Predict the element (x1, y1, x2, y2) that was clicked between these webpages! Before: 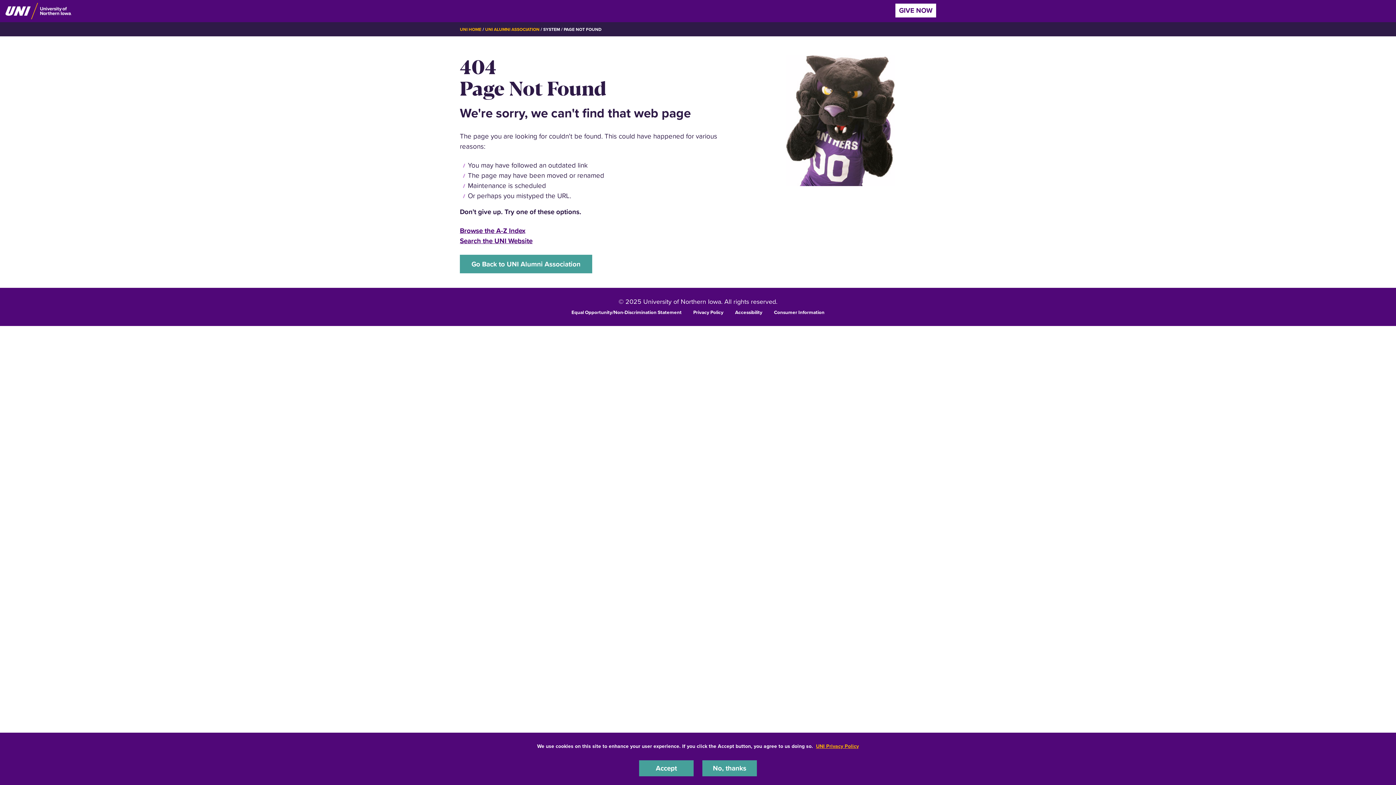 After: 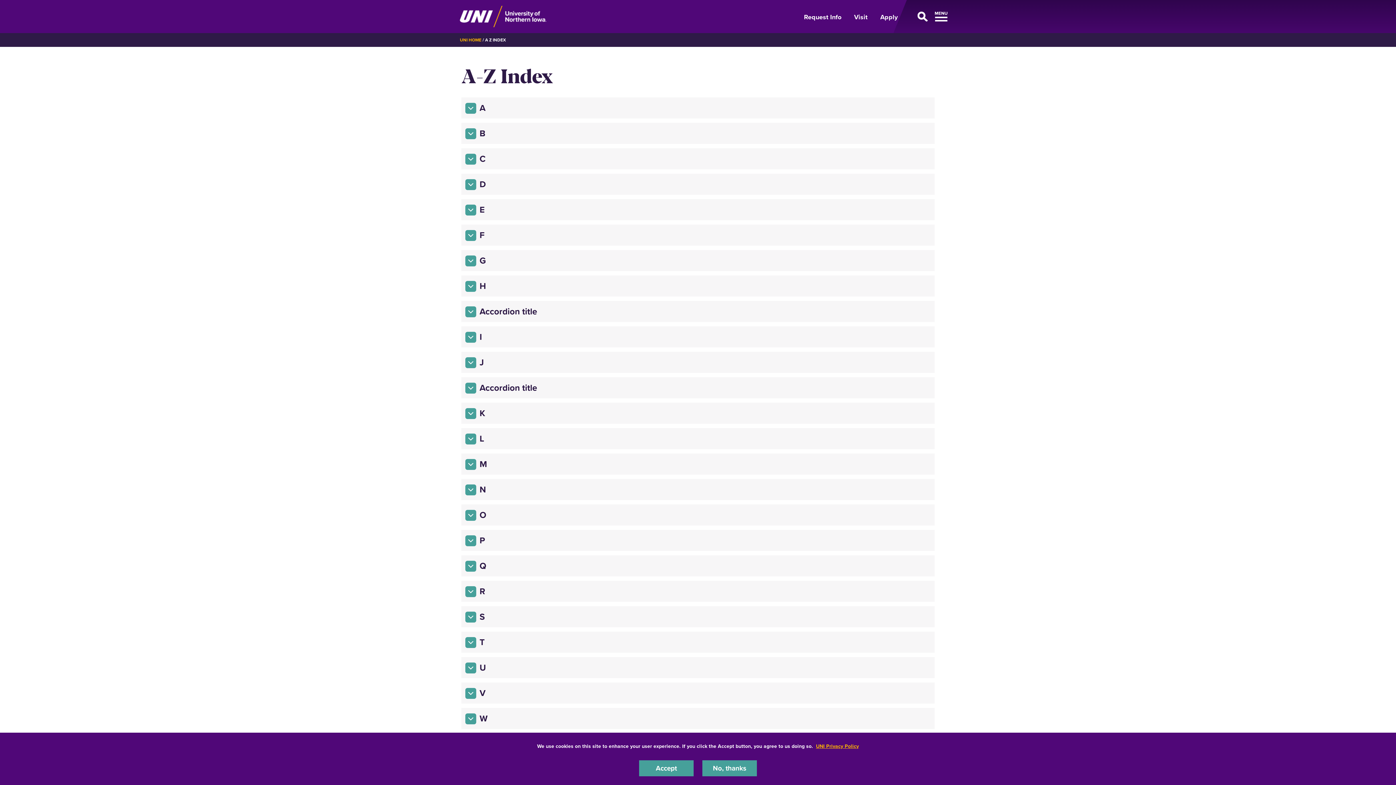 Action: label: Browse the A-Z Index bbox: (460, 225, 525, 235)